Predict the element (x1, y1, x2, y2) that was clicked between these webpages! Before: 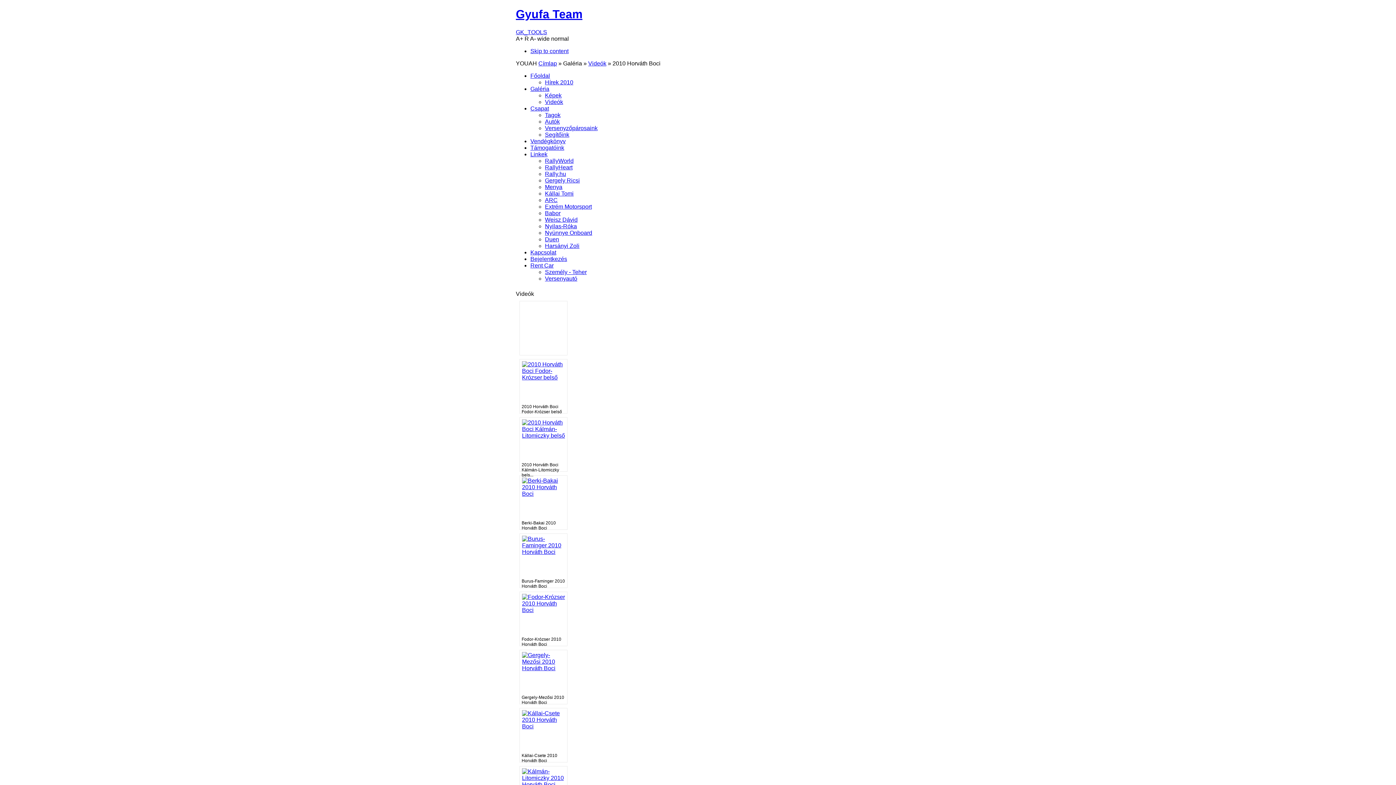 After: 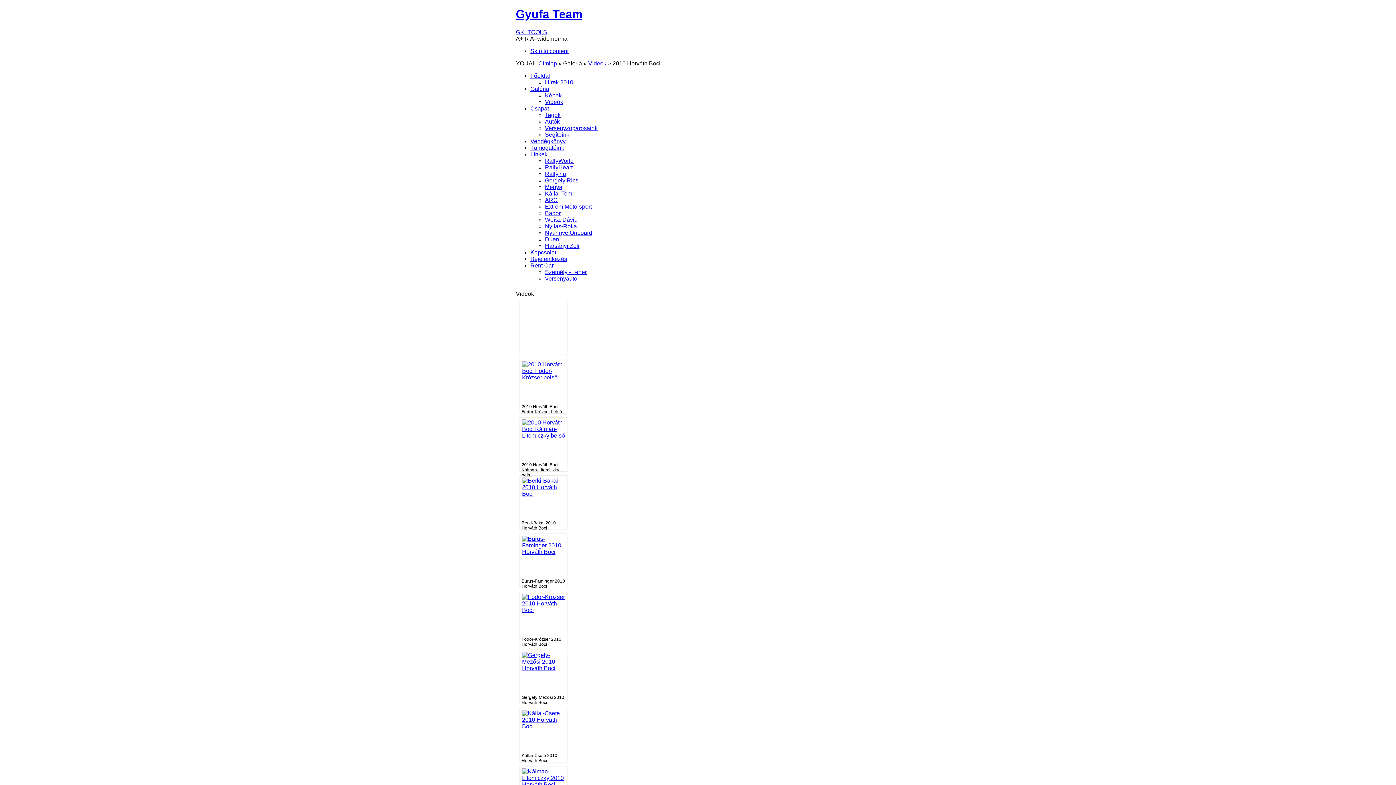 Action: bbox: (545, 203, 592, 209) label: Extrém Motorsport